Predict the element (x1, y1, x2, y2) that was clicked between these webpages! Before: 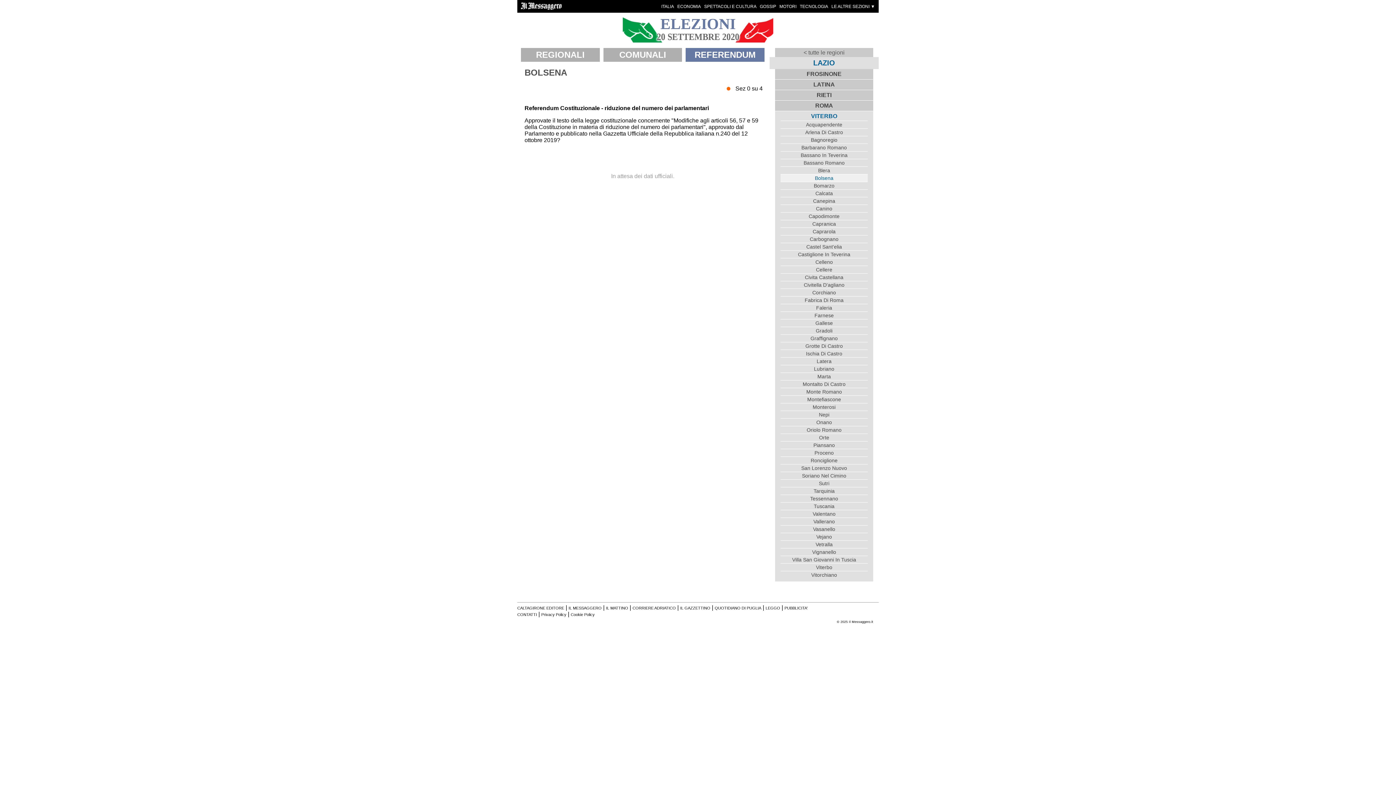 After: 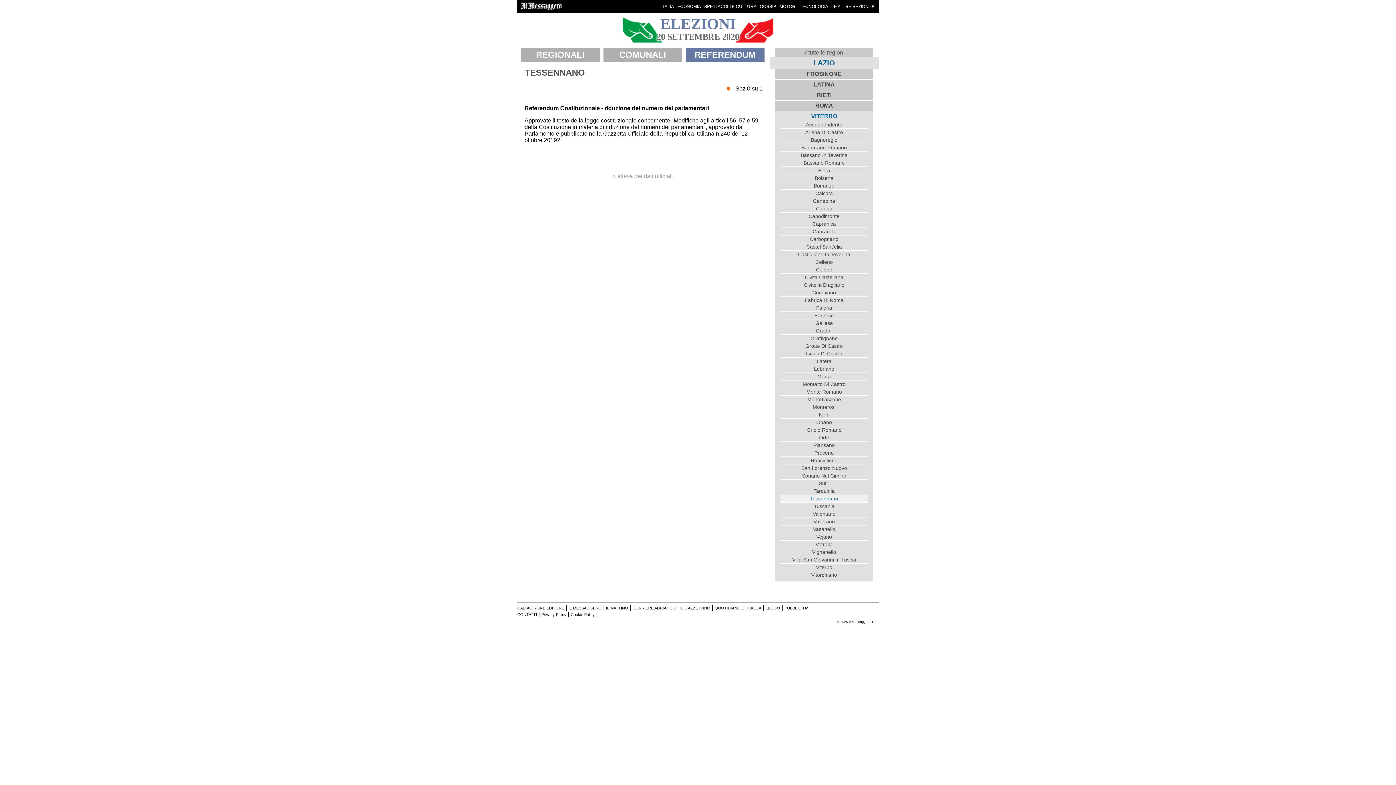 Action: label: Tessennano bbox: (780, 494, 868, 502)